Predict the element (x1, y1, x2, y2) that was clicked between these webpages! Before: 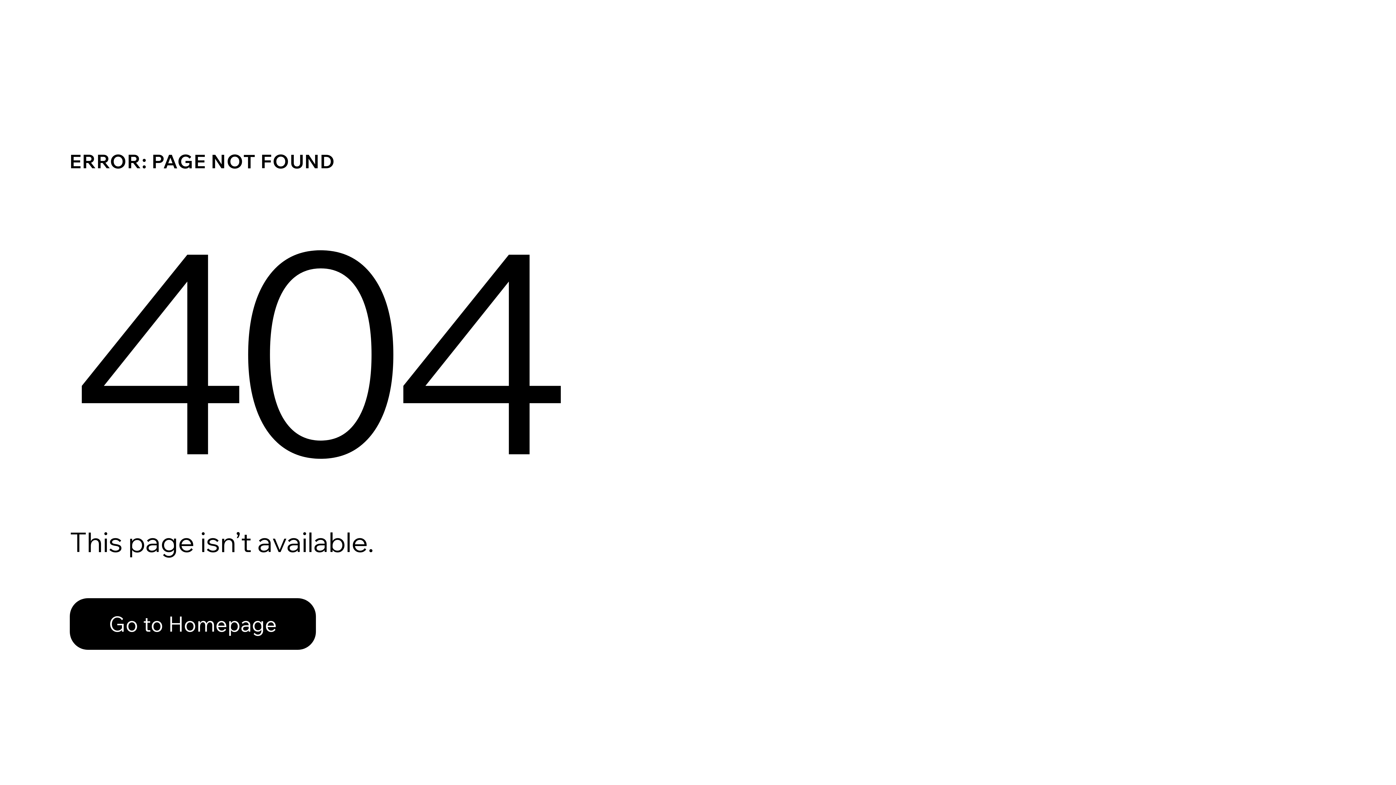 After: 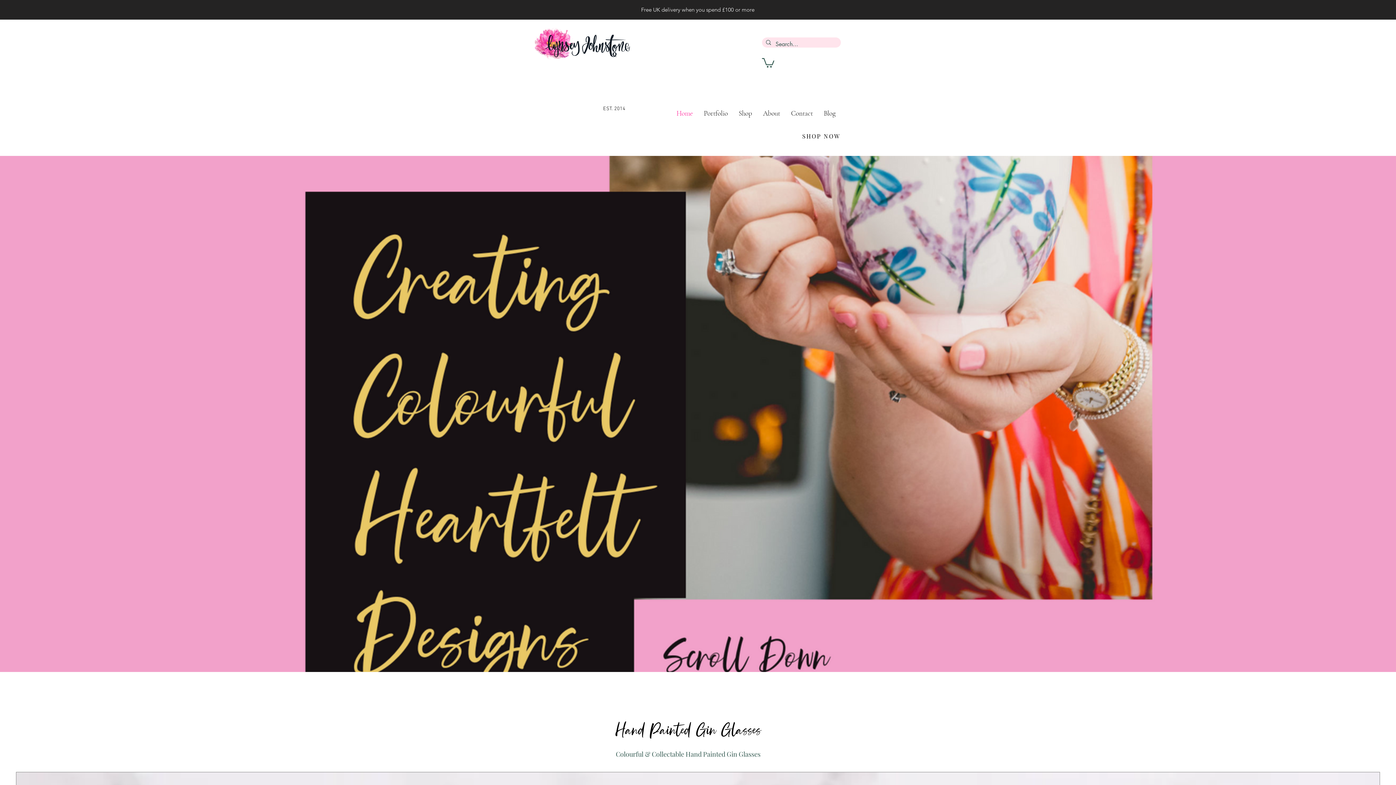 Action: label: Go to Homepage bbox: (69, 598, 316, 650)